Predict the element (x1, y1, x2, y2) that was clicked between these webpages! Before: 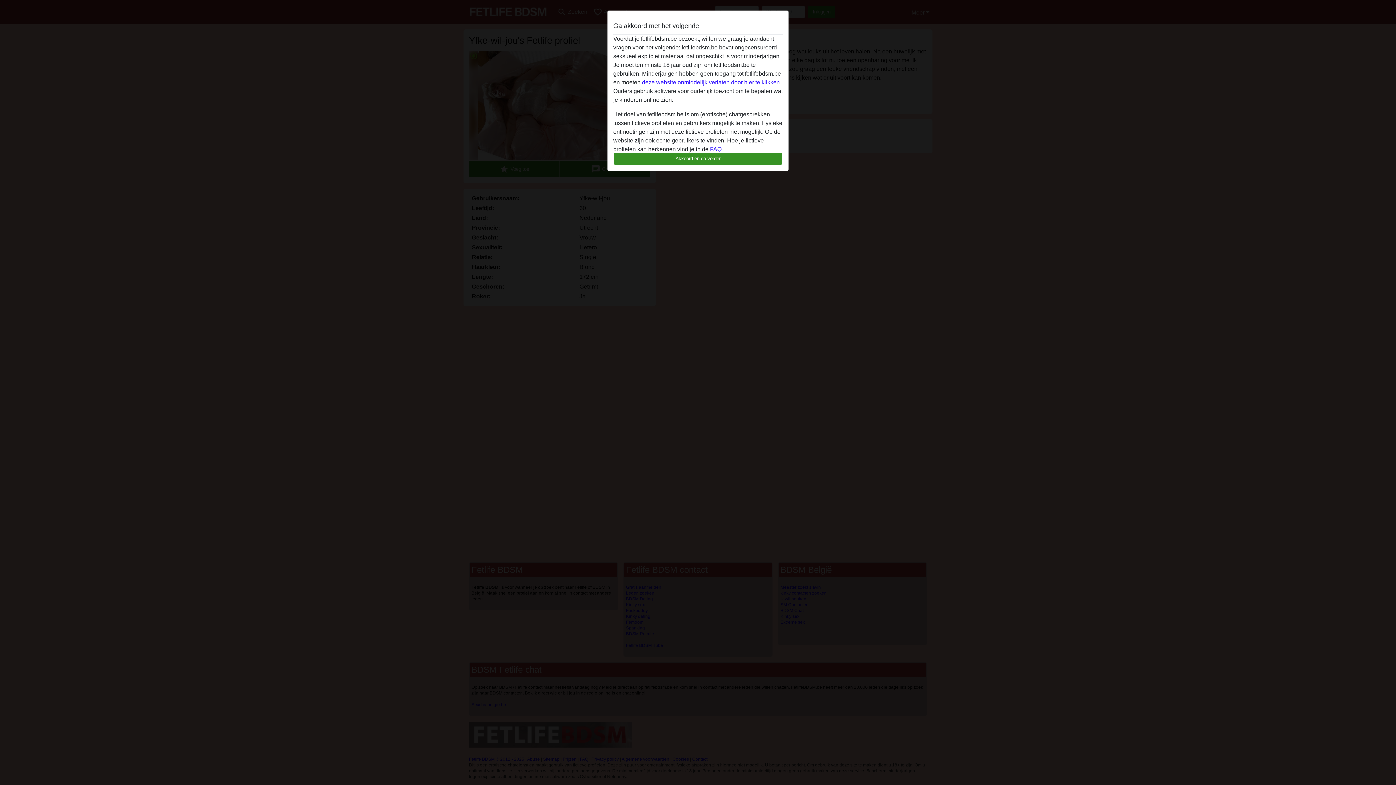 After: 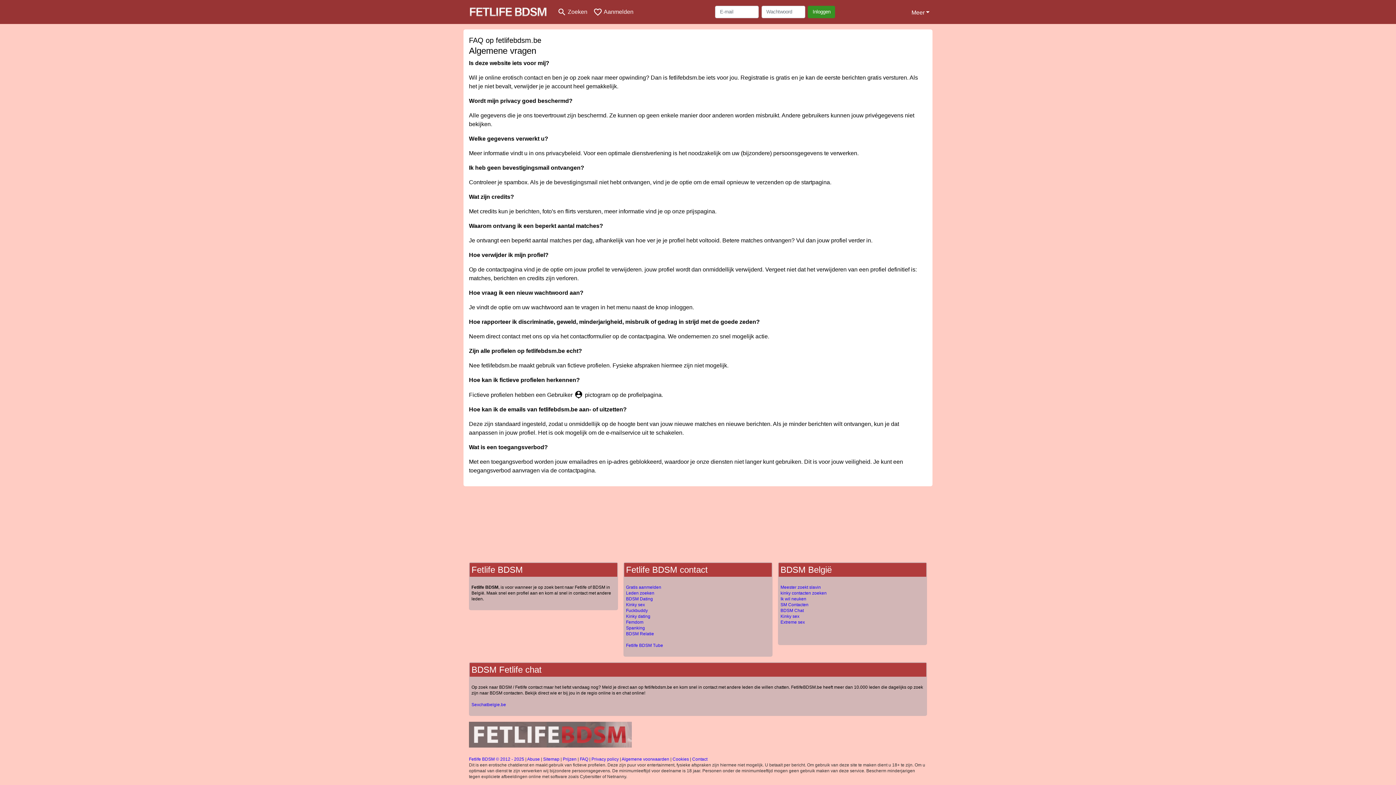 Action: bbox: (710, 146, 721, 152) label: FAQ